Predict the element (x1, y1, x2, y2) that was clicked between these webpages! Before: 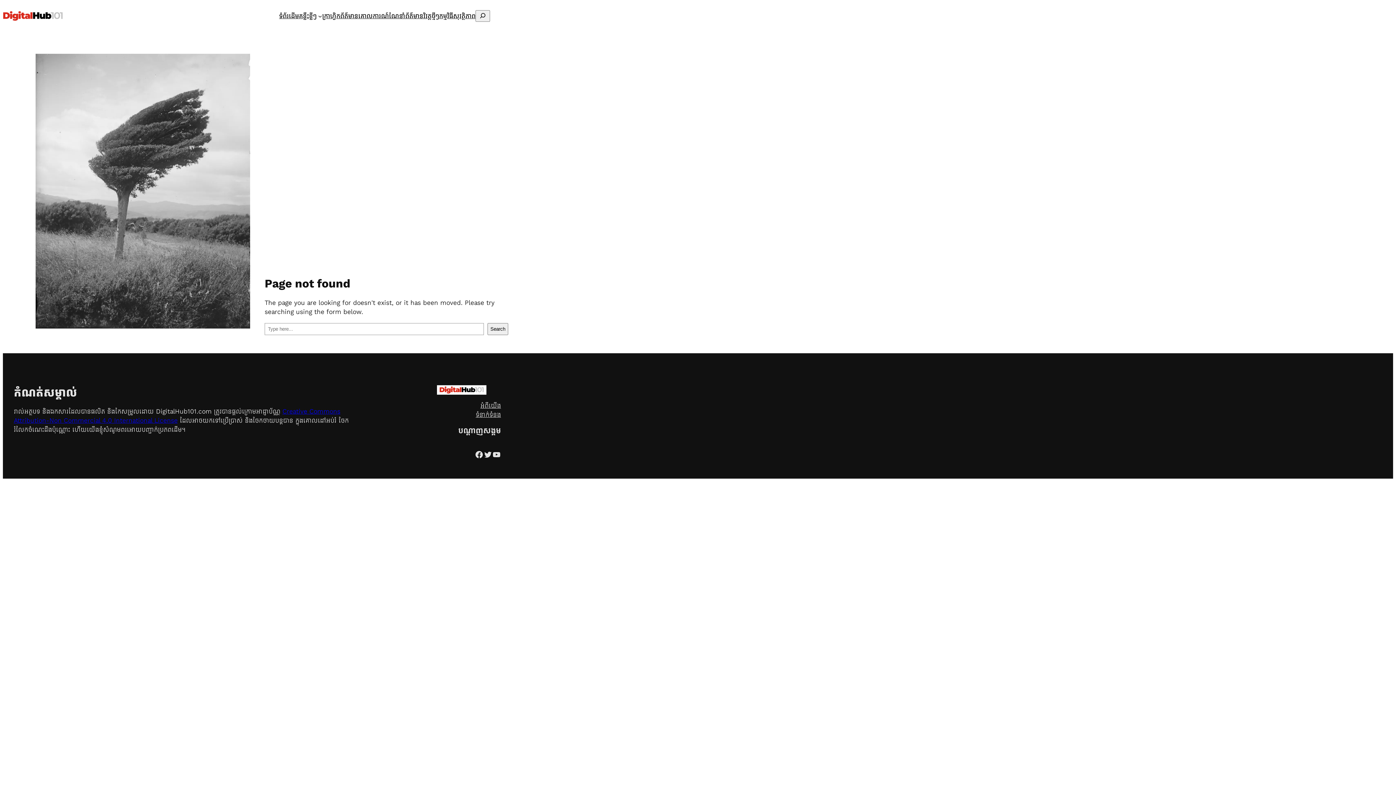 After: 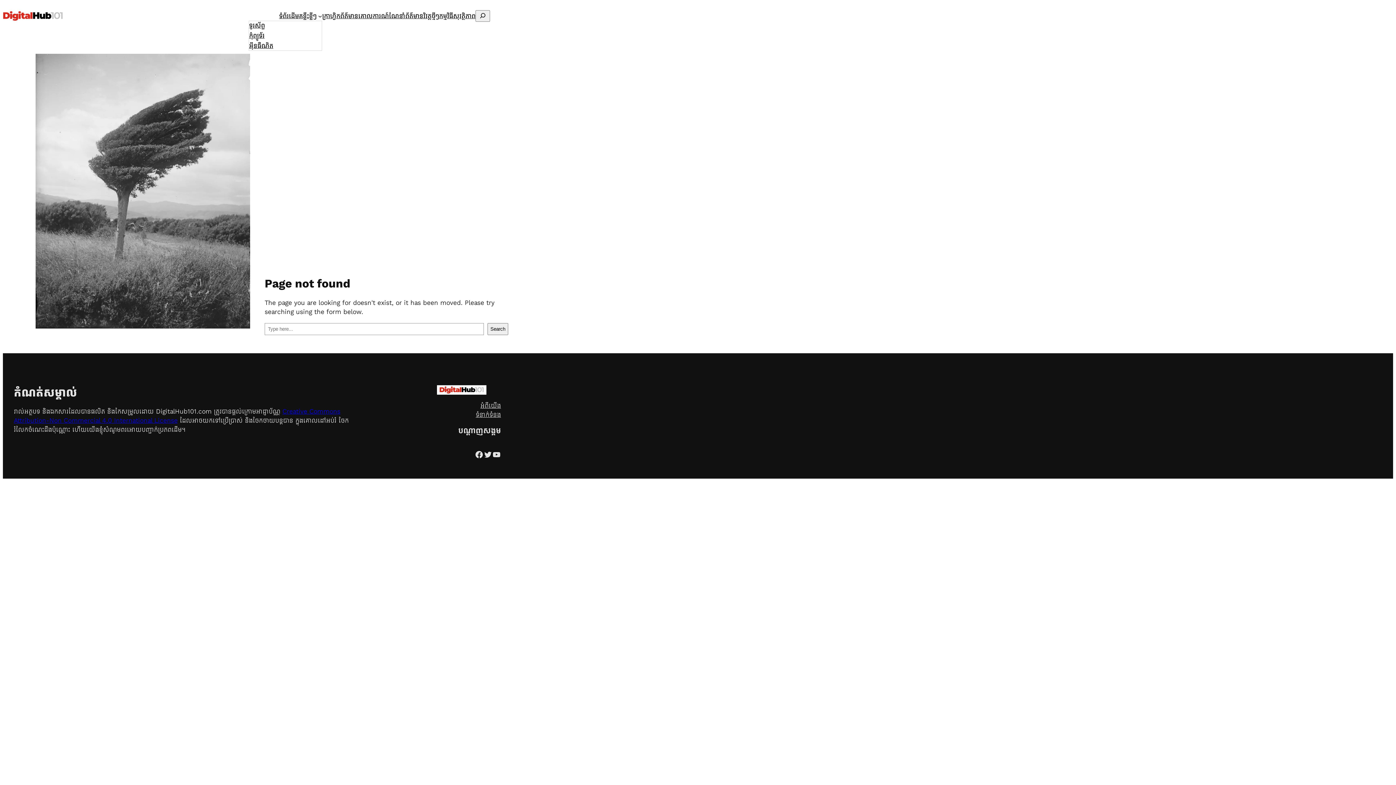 Action: bbox: (299, 11, 316, 20) label: គន្លឹះខ្លីៗ